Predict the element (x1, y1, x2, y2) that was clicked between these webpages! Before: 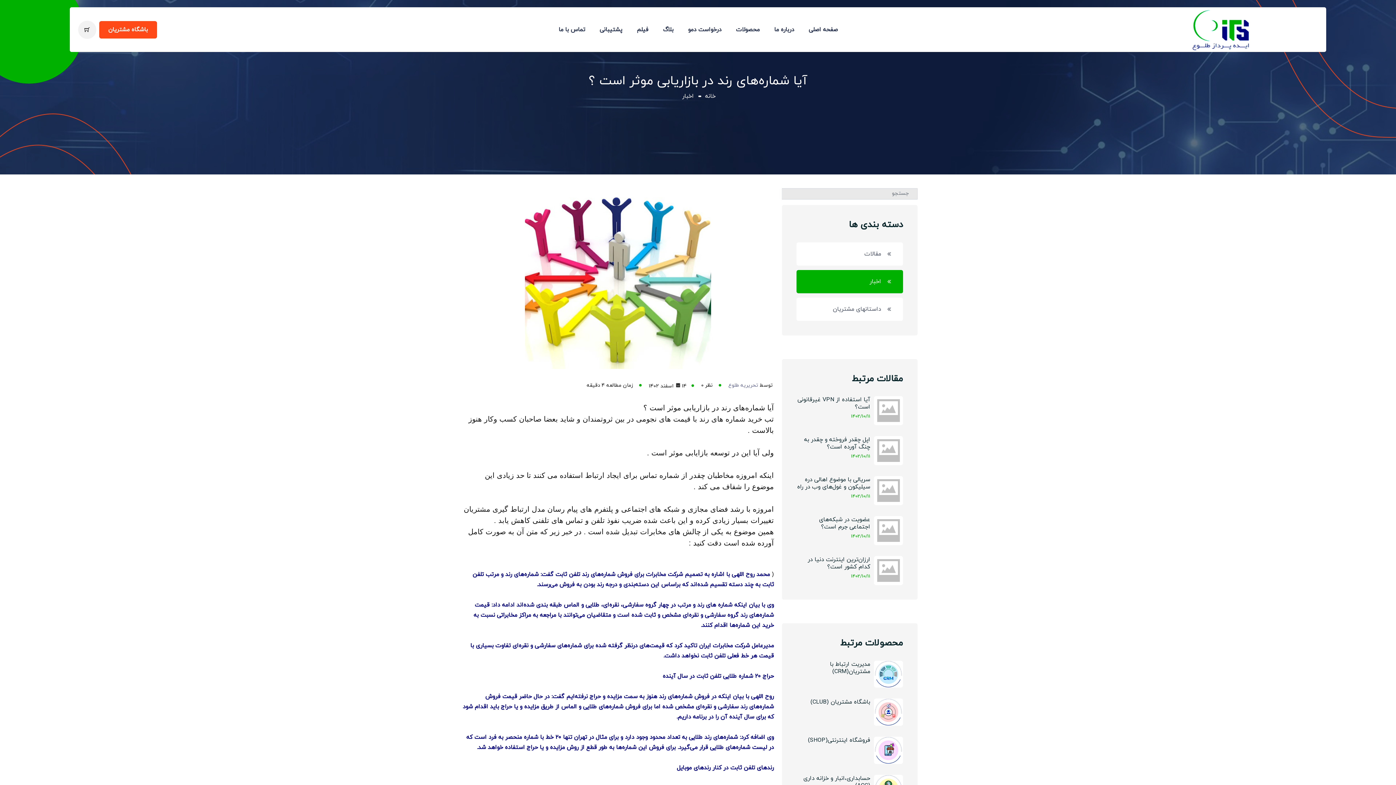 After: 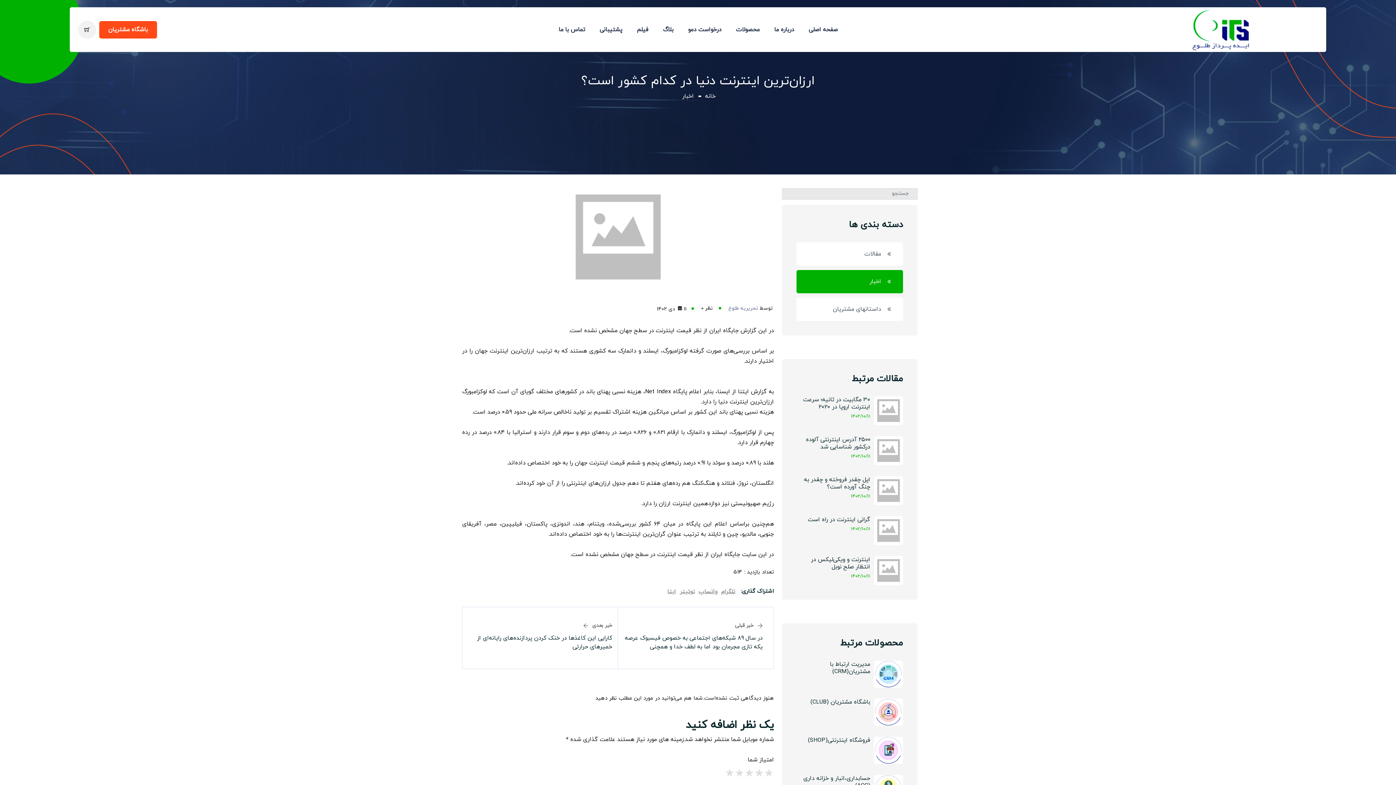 Action: label: ارزان‌ترین اینترنت دنیا در کدام کشور‌ است؟ bbox: (796, 556, 870, 570)